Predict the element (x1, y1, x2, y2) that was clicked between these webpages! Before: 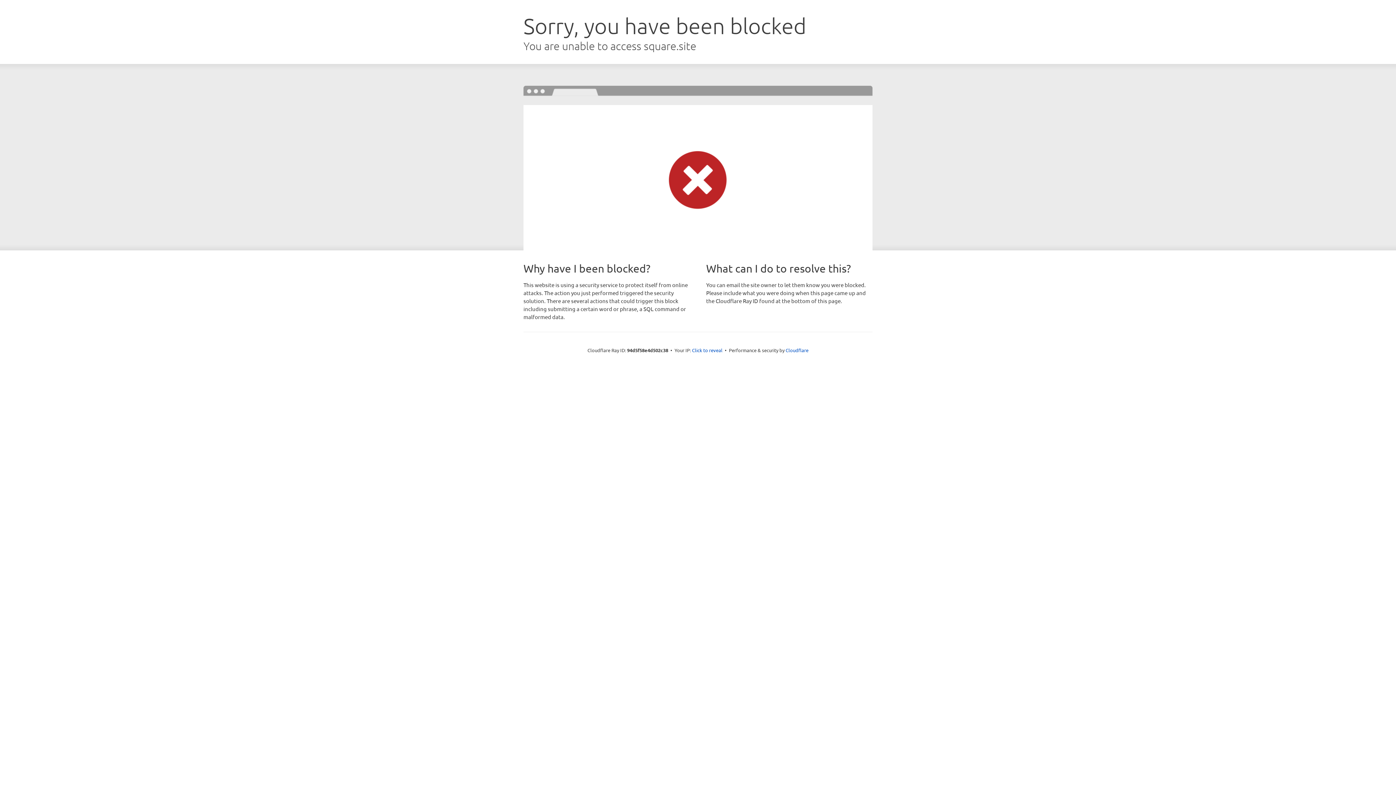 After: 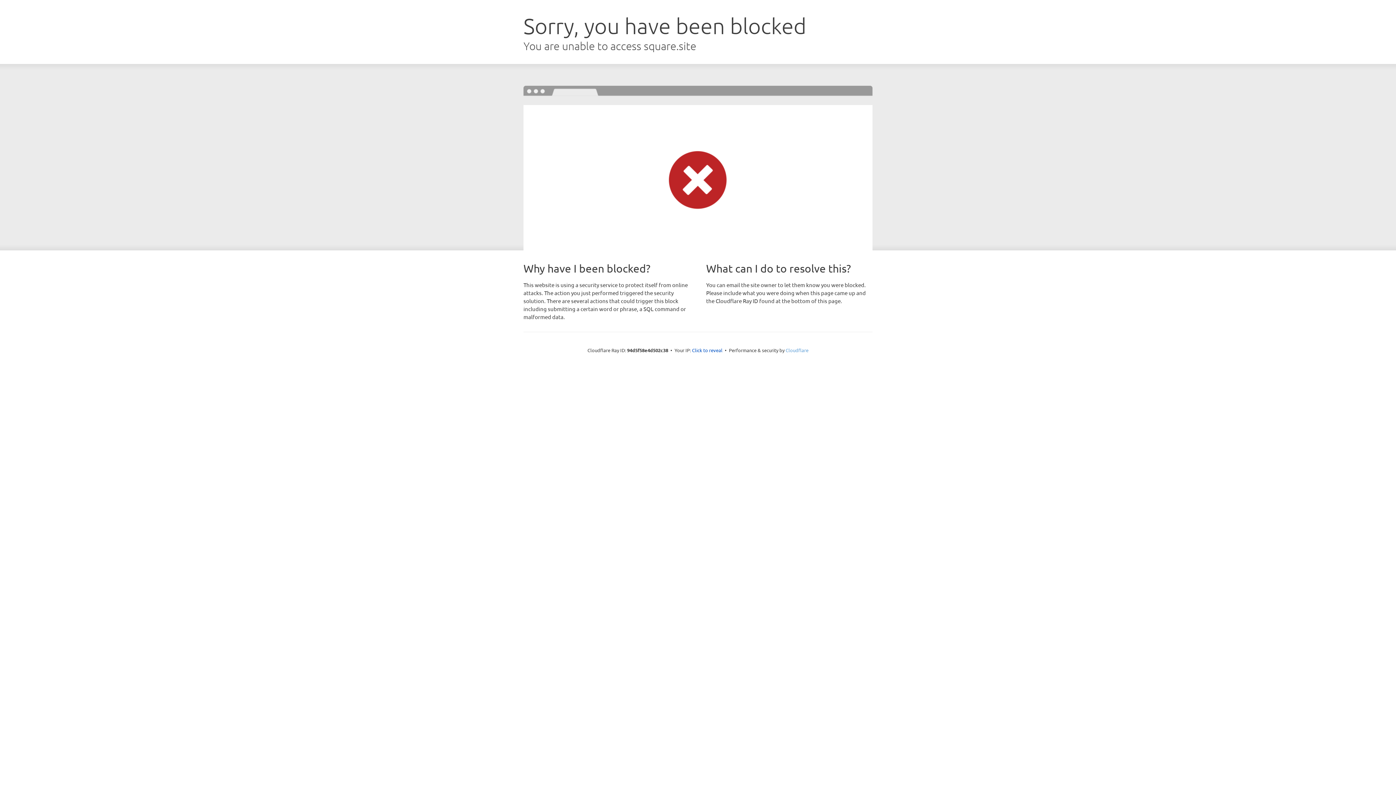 Action: bbox: (785, 347, 808, 353) label: Cloudflare